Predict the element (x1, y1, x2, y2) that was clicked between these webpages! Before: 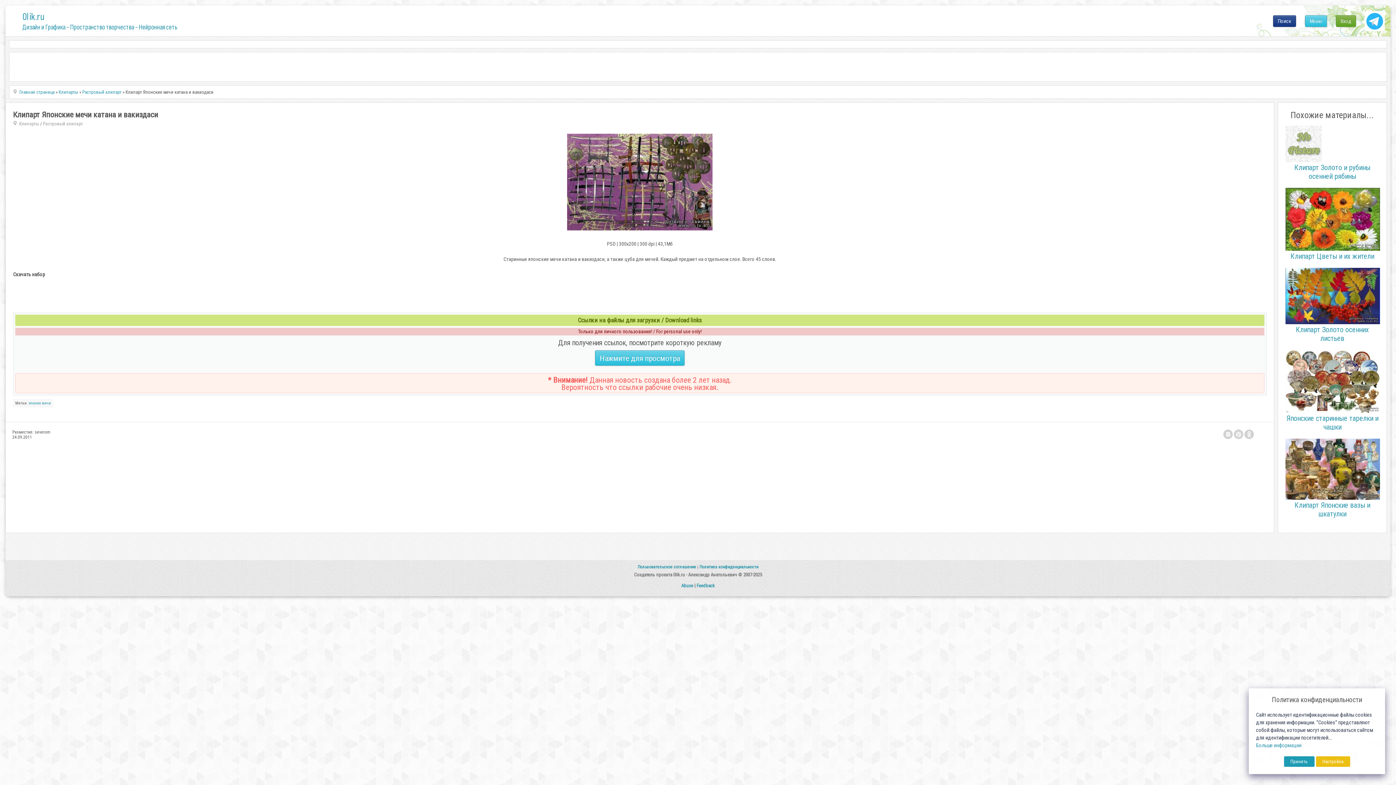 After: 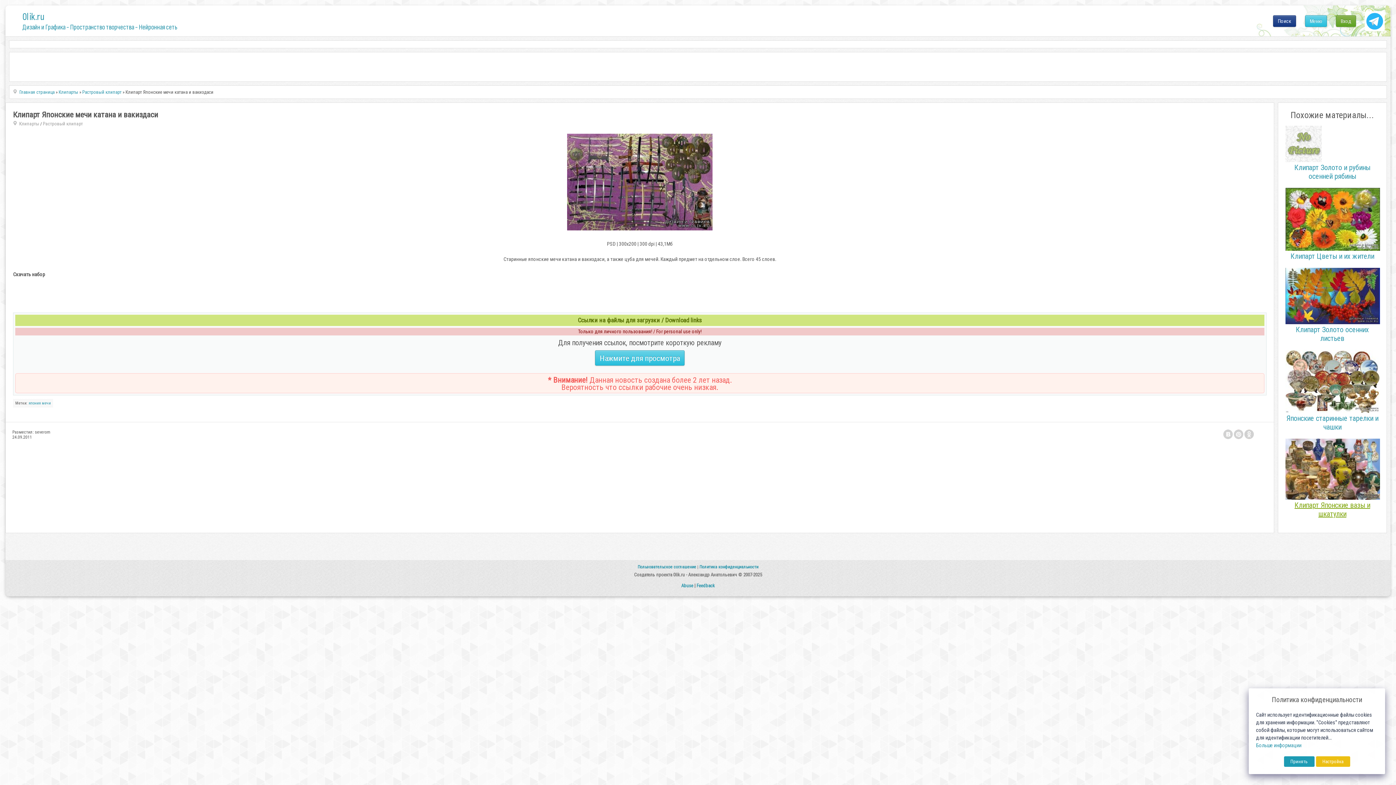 Action: label: Клипарт Японские вазы и шкатулки bbox: (1285, 496, 1380, 518)